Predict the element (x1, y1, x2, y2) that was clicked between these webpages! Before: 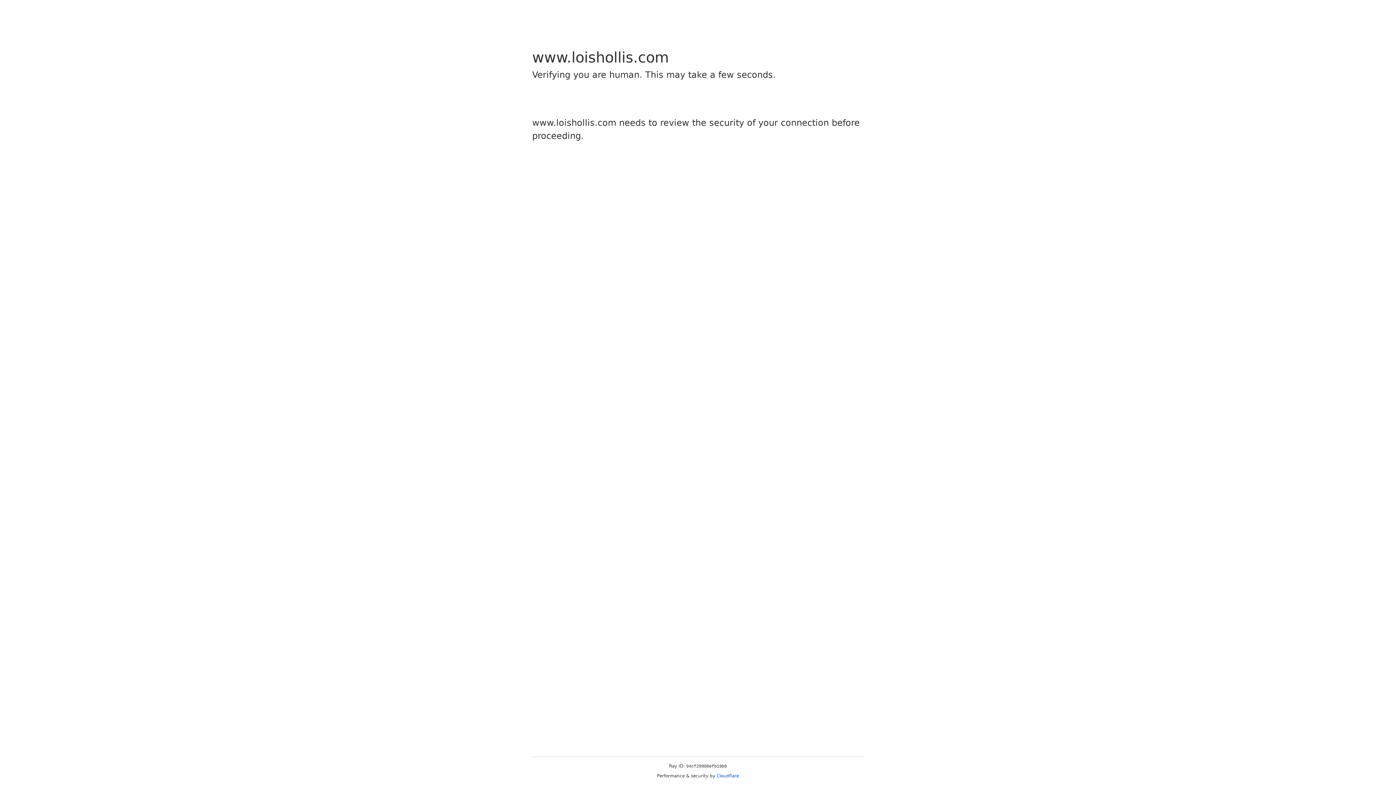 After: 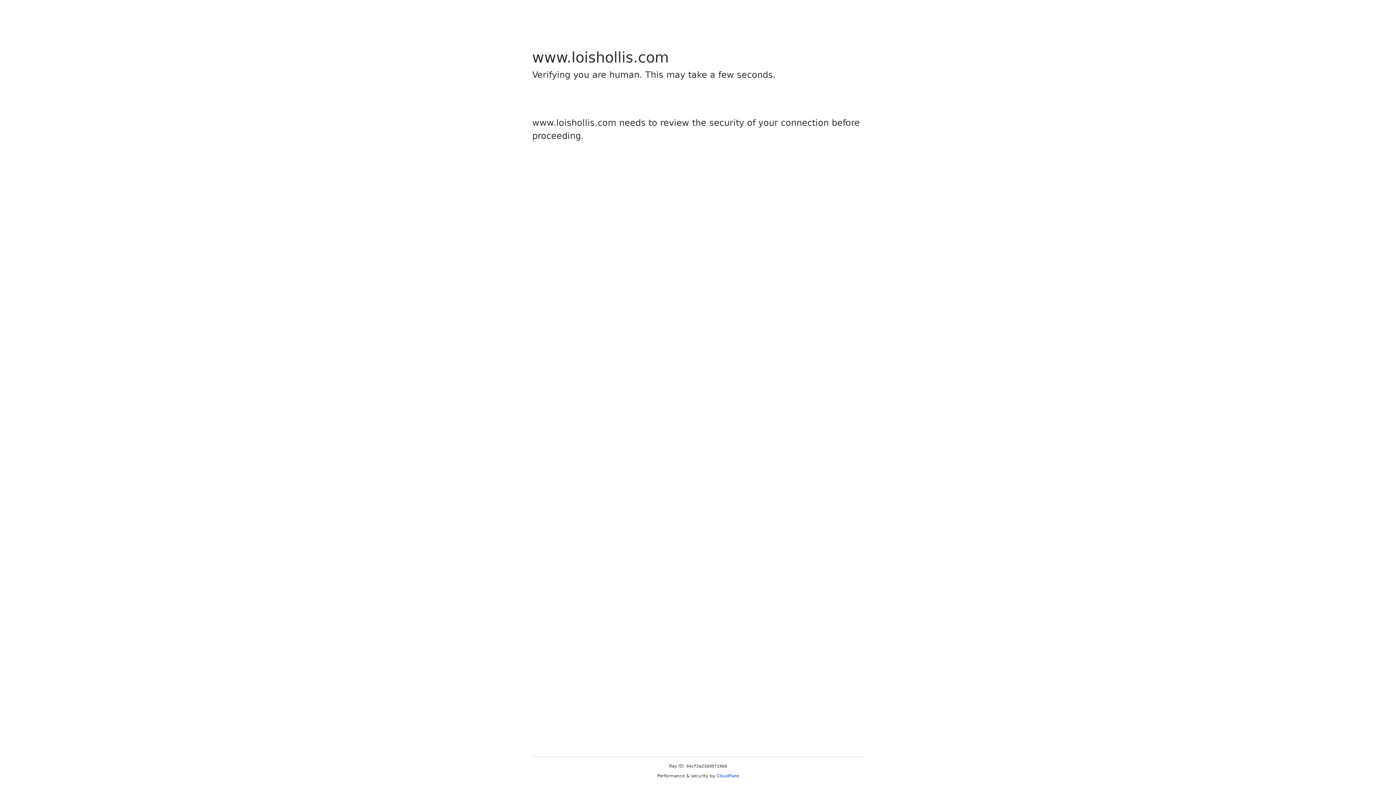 Action: label: Cloudflare bbox: (716, 773, 739, 778)